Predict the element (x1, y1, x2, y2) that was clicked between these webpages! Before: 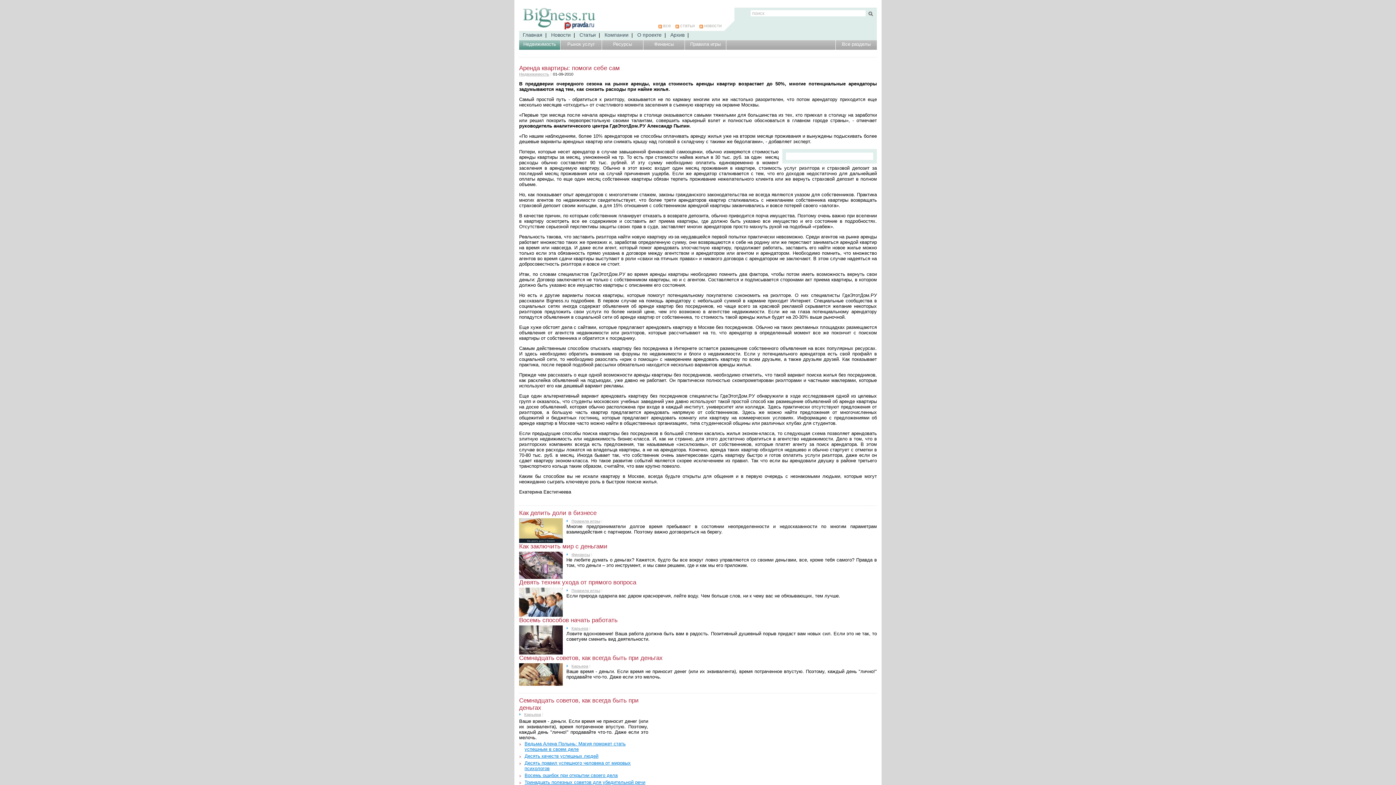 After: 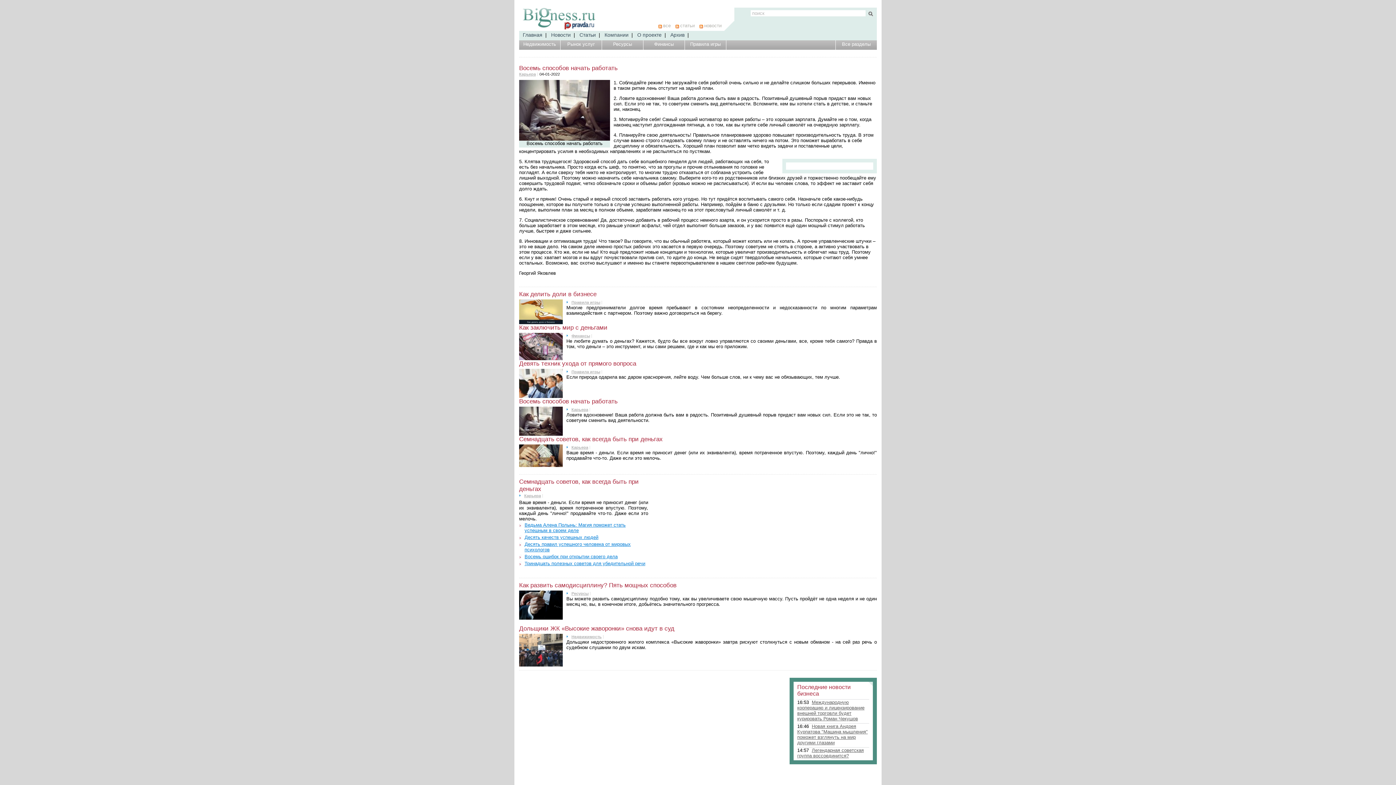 Action: bbox: (519, 649, 562, 656)